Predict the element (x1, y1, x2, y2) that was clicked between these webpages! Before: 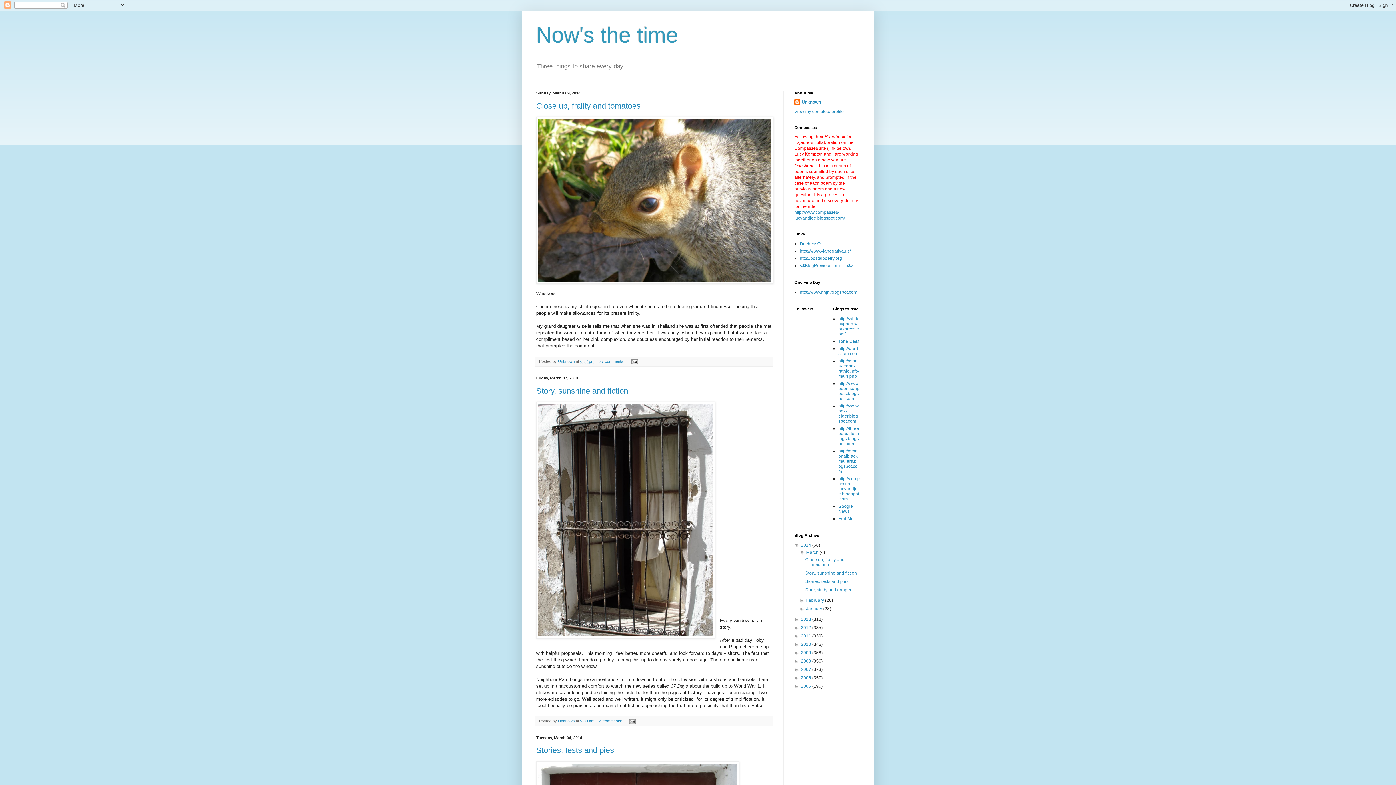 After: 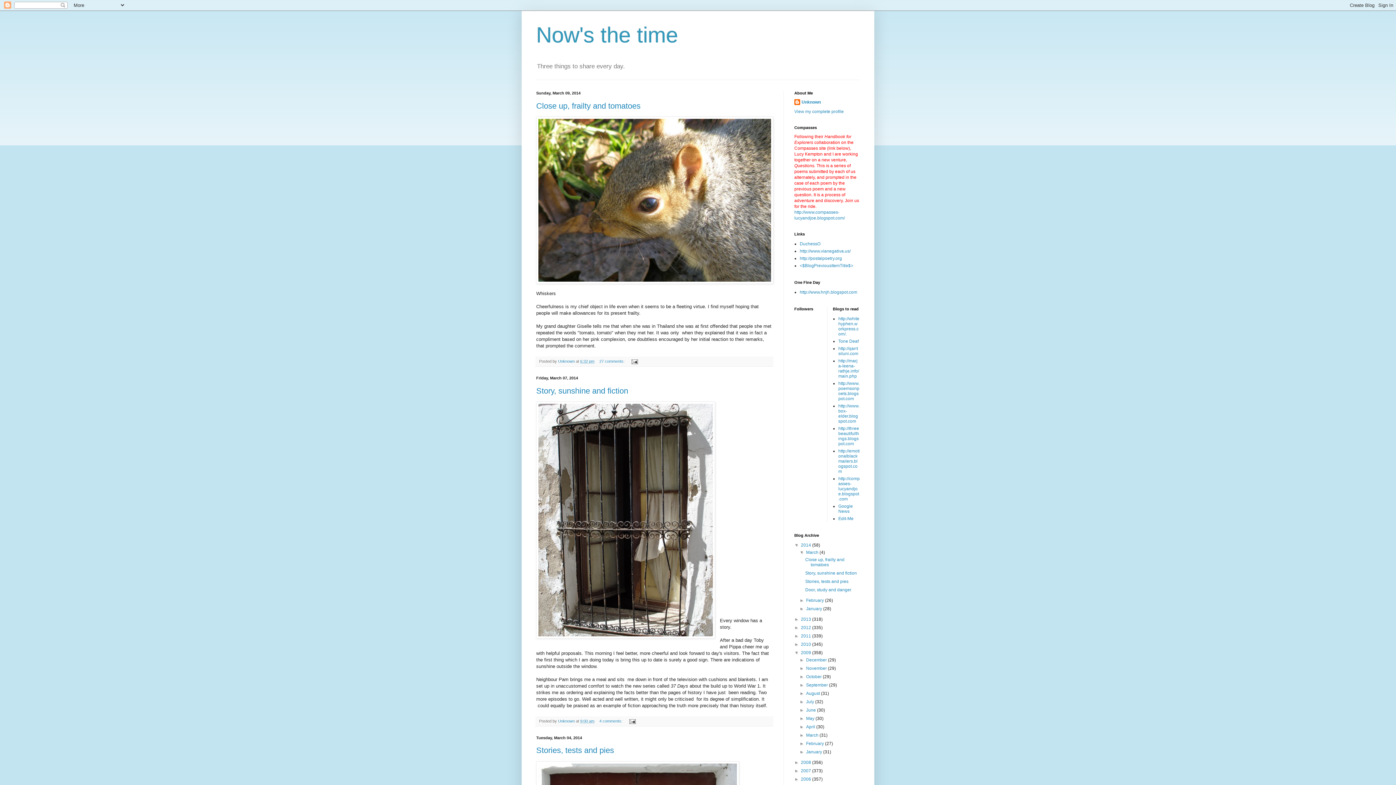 Action: label: ►   bbox: (794, 650, 801, 655)